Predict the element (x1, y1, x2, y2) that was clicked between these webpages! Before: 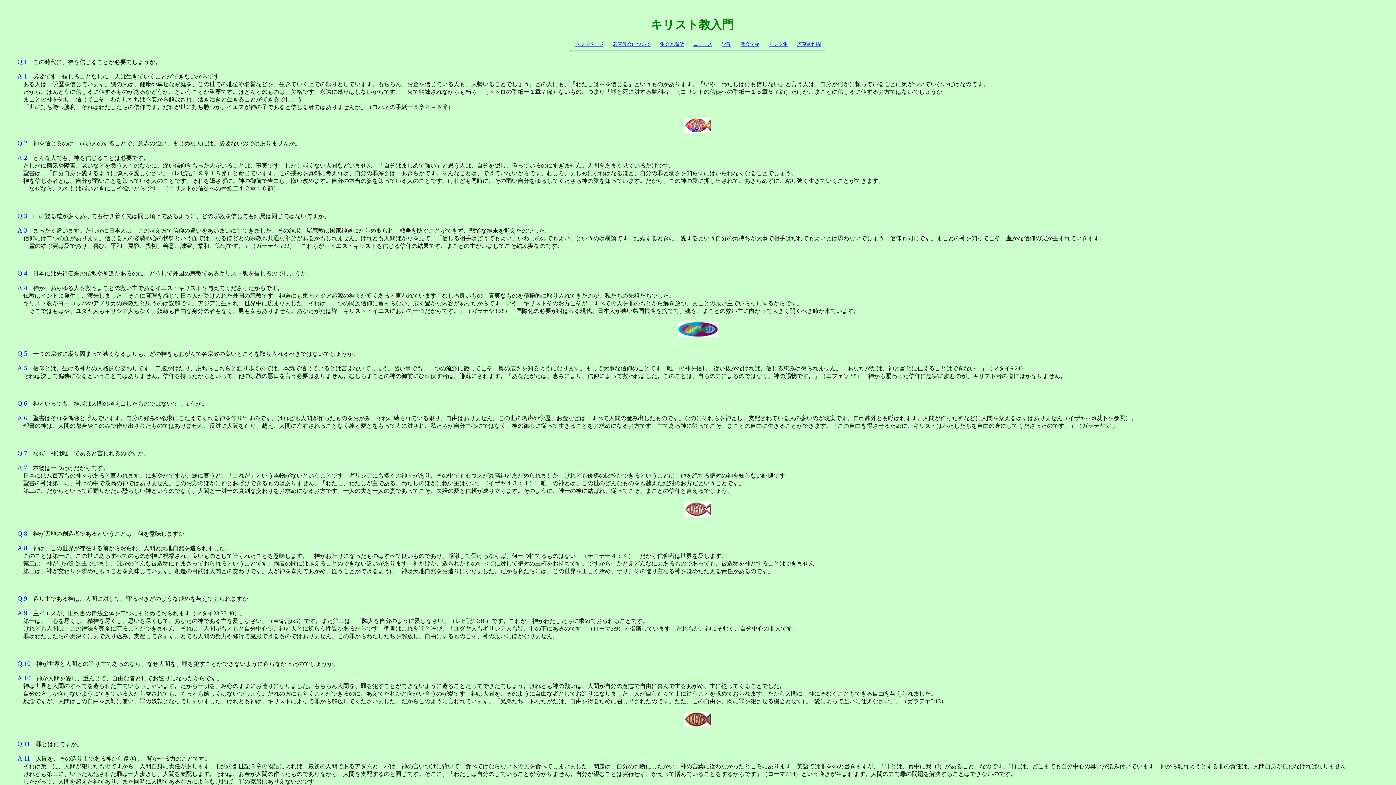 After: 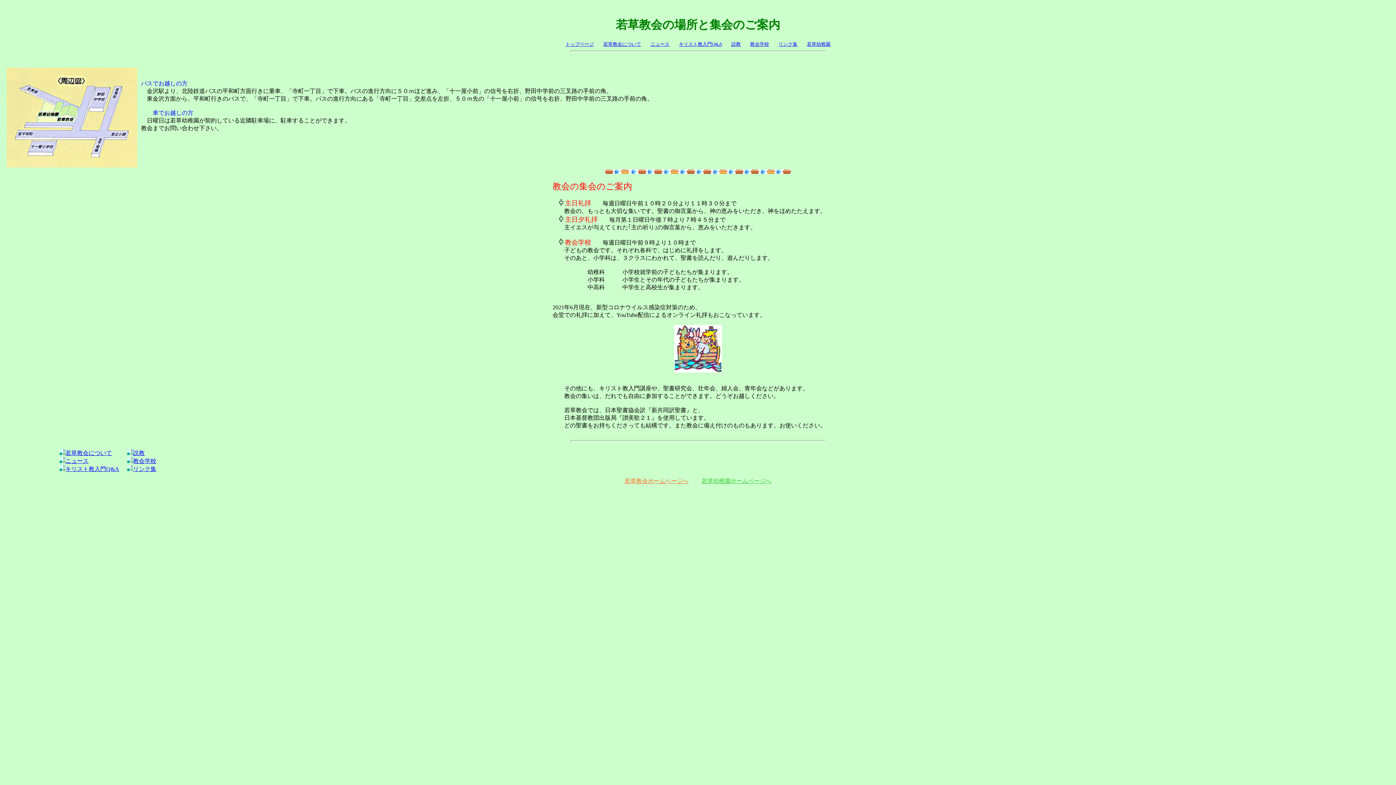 Action: bbox: (660, 41, 684, 46) label: 集会と場所